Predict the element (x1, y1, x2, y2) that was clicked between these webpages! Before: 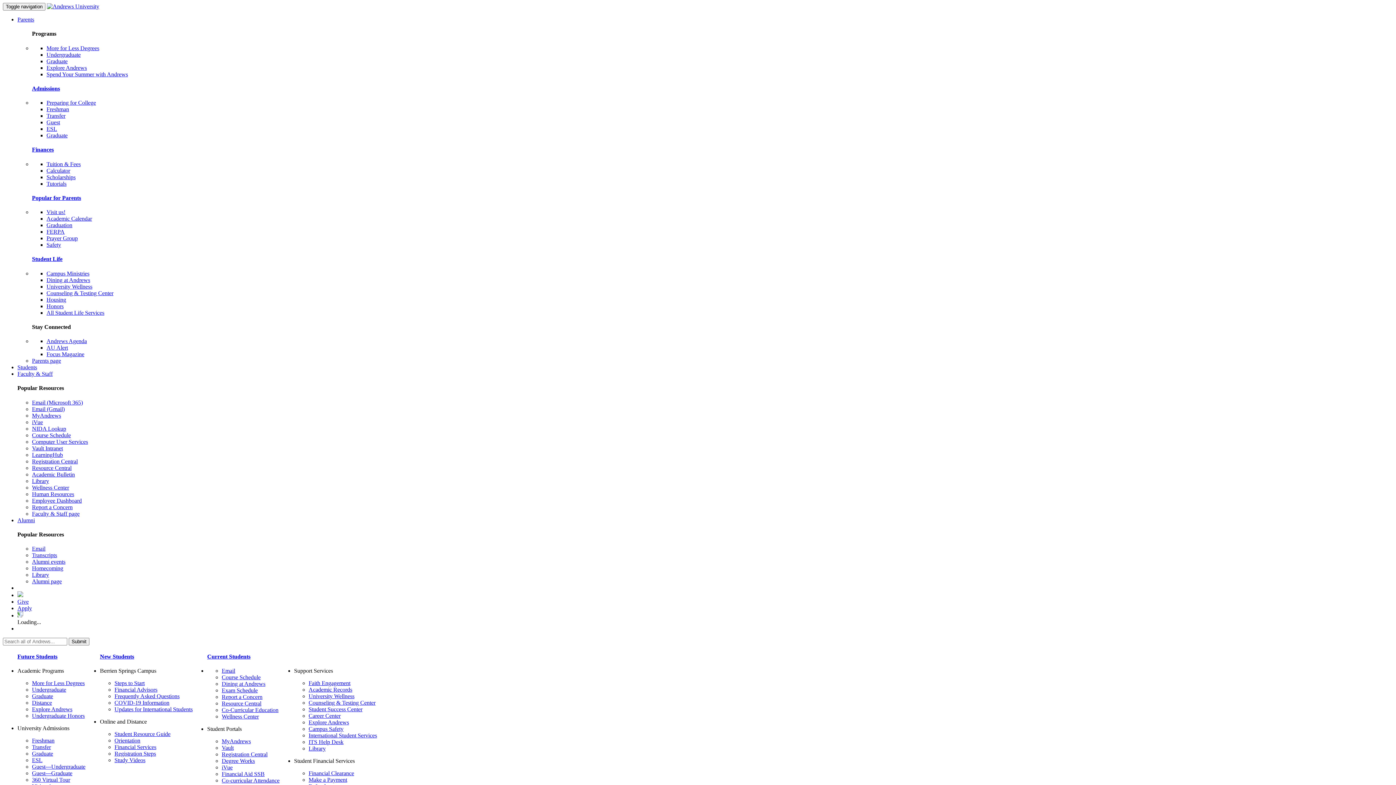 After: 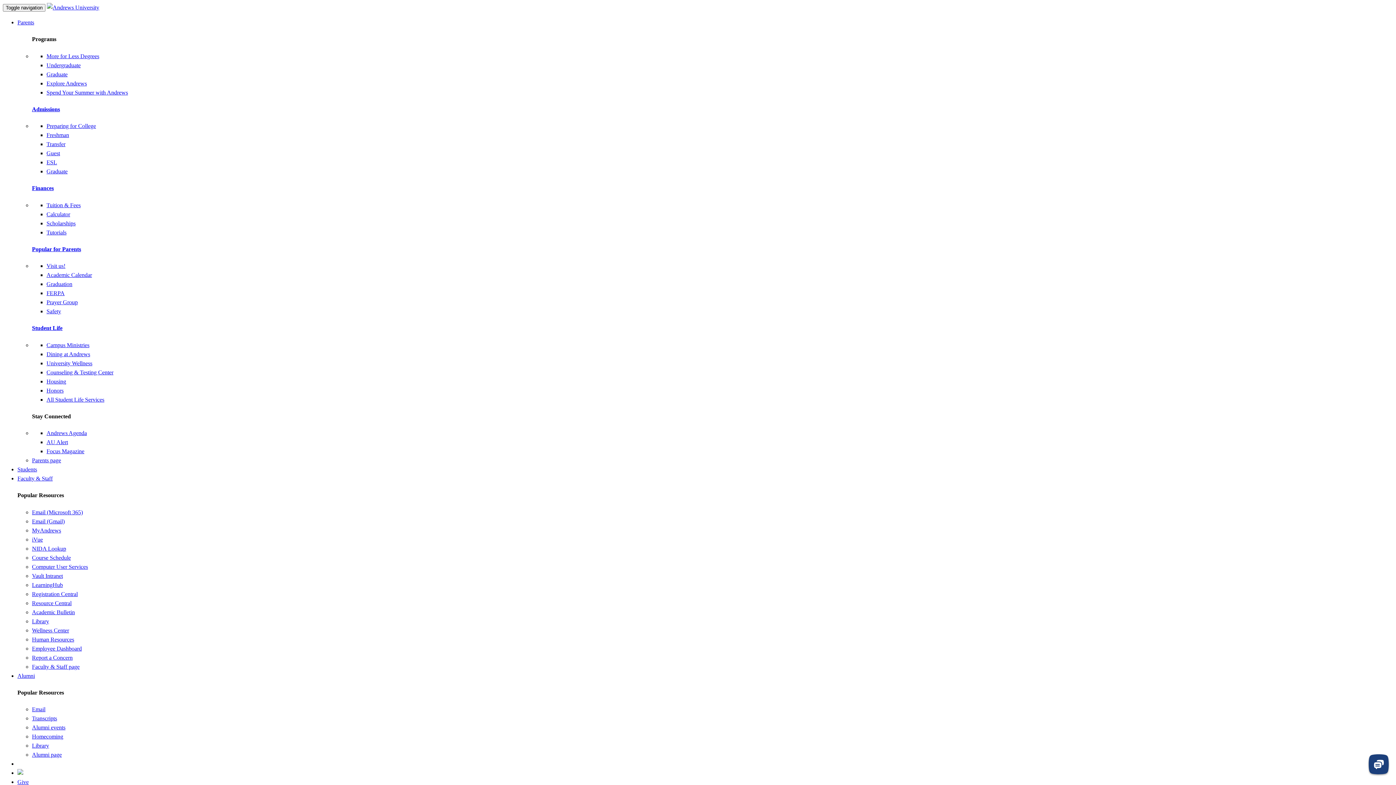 Action: label: Apply bbox: (17, 605, 32, 611)